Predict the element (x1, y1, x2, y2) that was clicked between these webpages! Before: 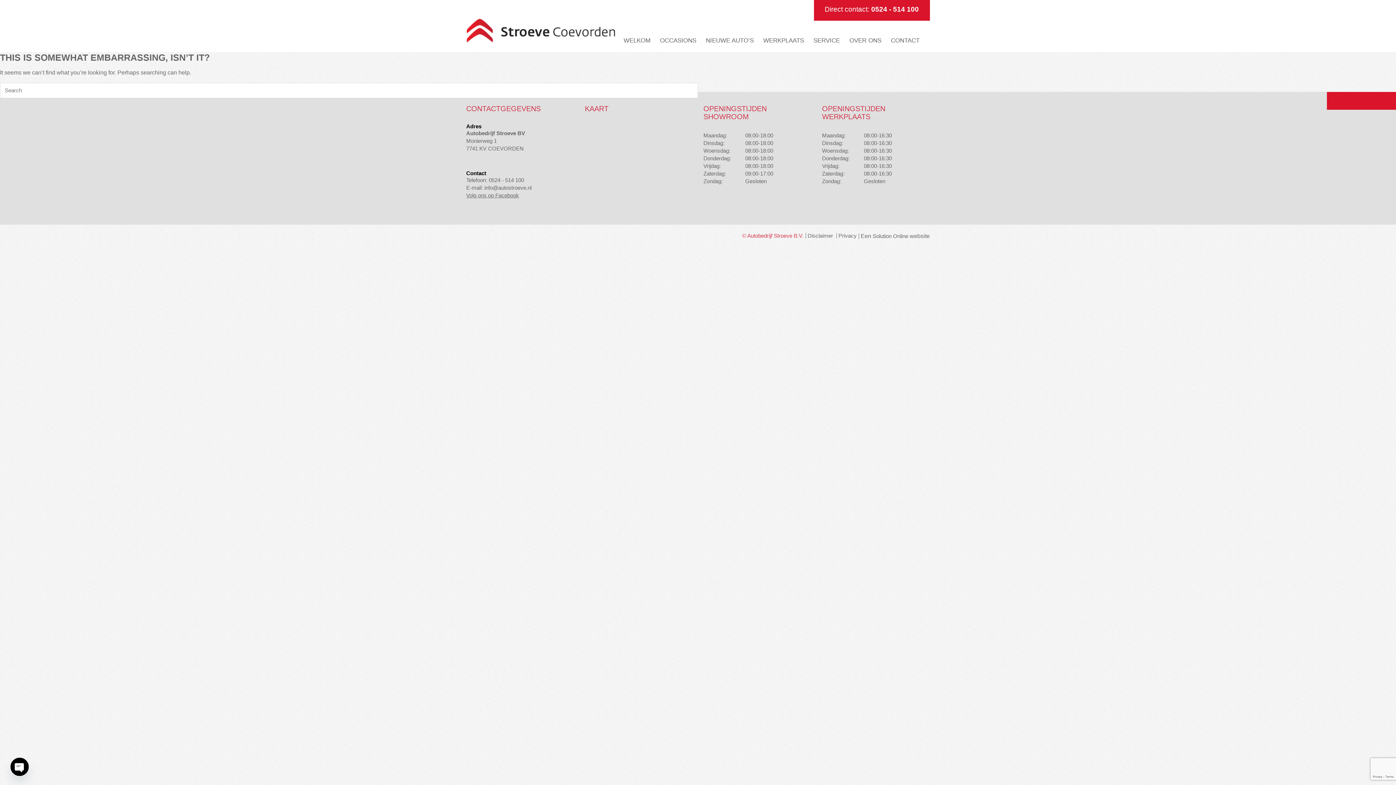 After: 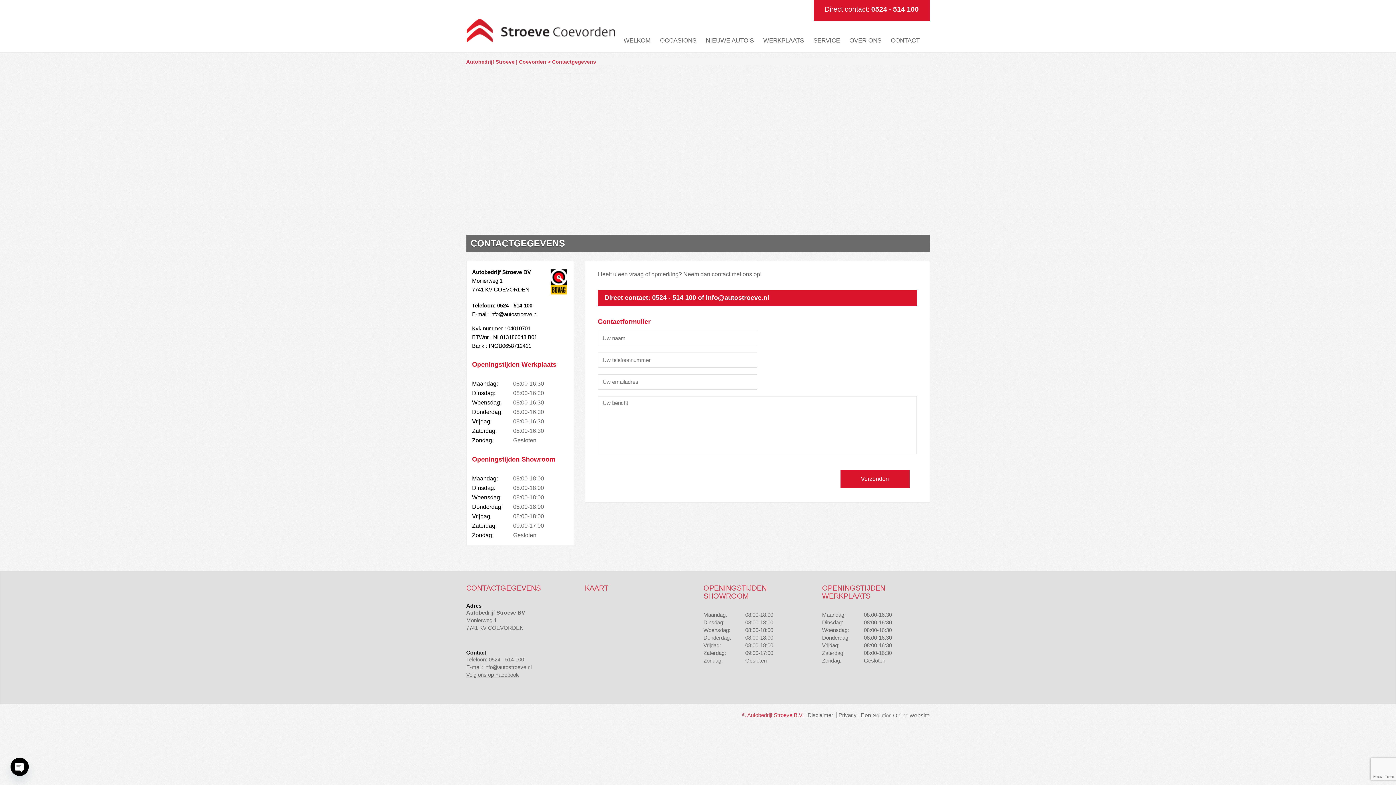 Action: label: CONTACT bbox: (886, 35, 924, 46)